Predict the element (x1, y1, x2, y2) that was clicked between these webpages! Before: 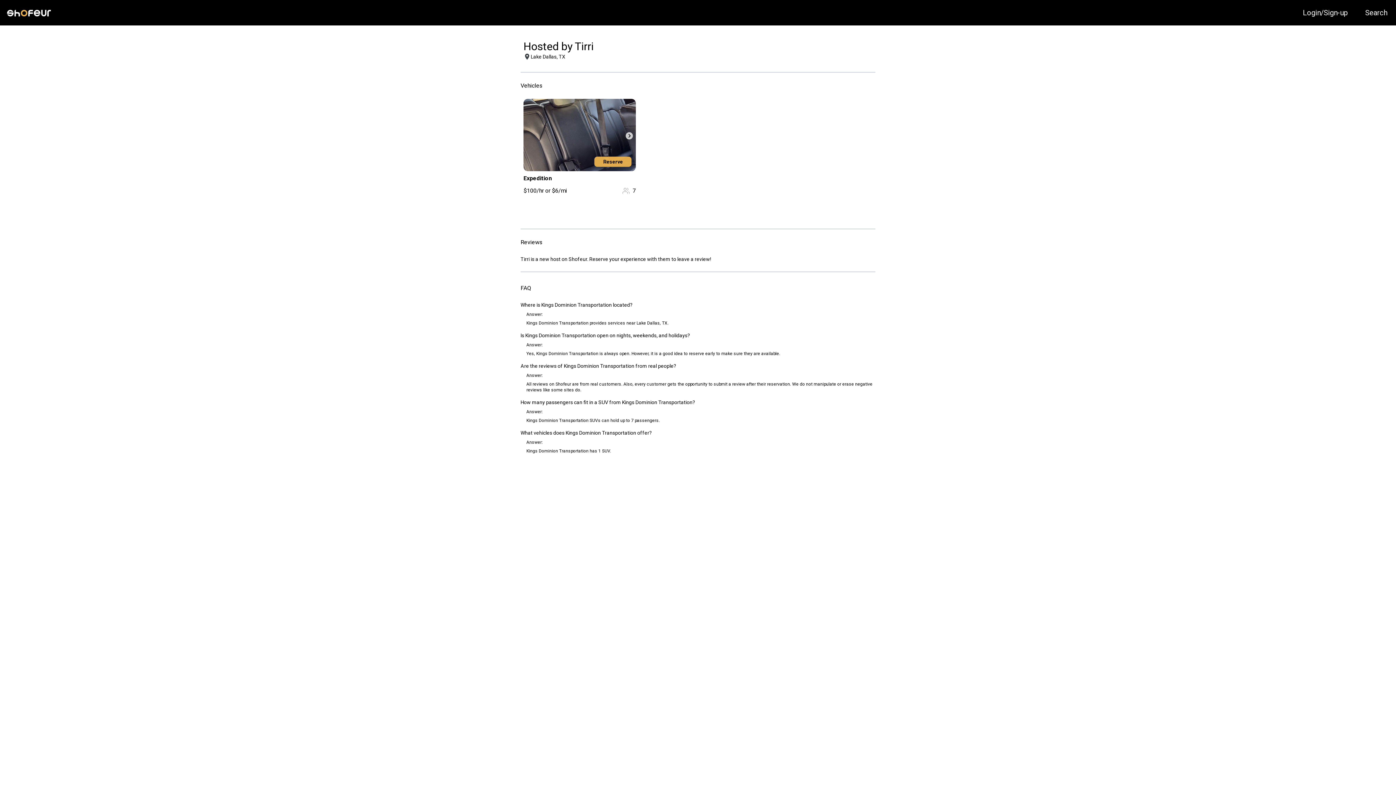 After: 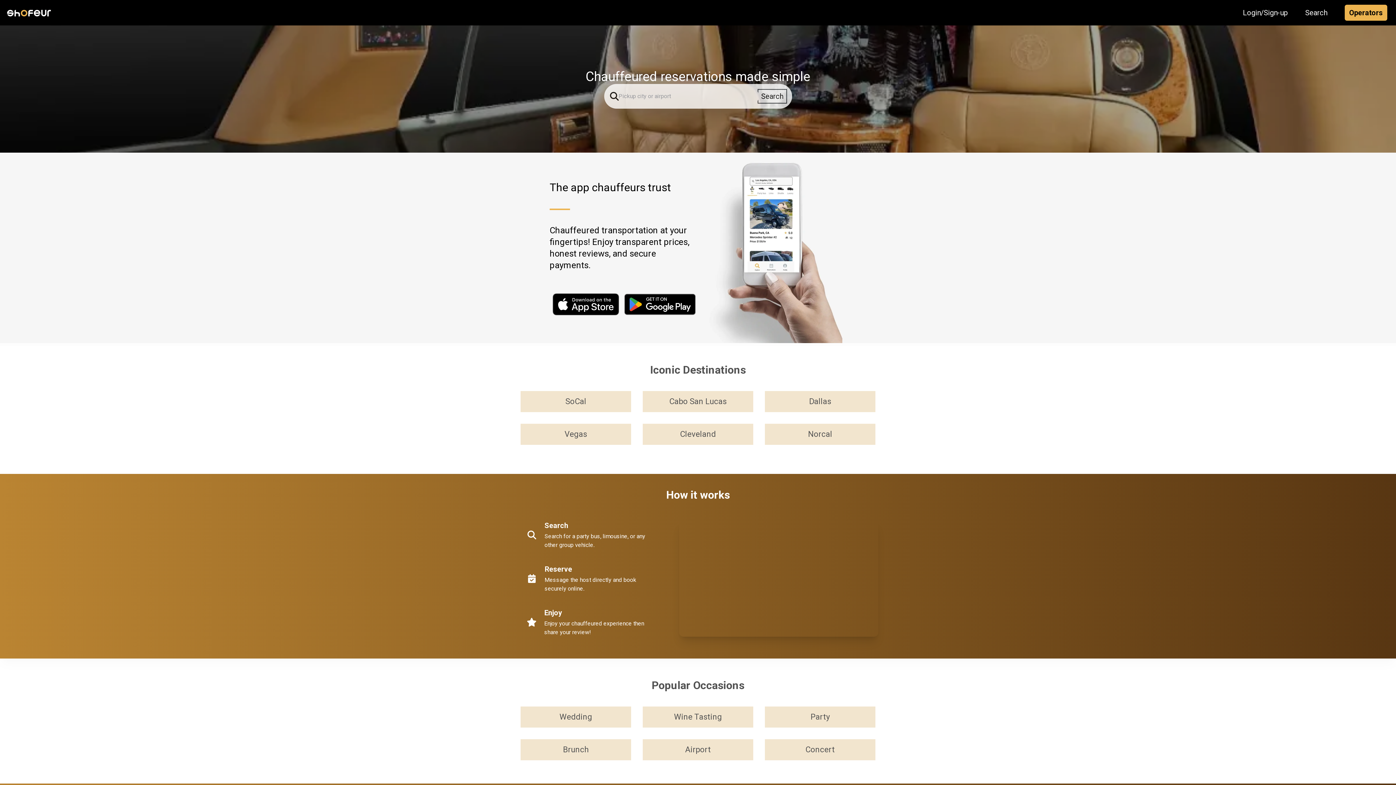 Action: bbox: (2, 4, 54, 20)